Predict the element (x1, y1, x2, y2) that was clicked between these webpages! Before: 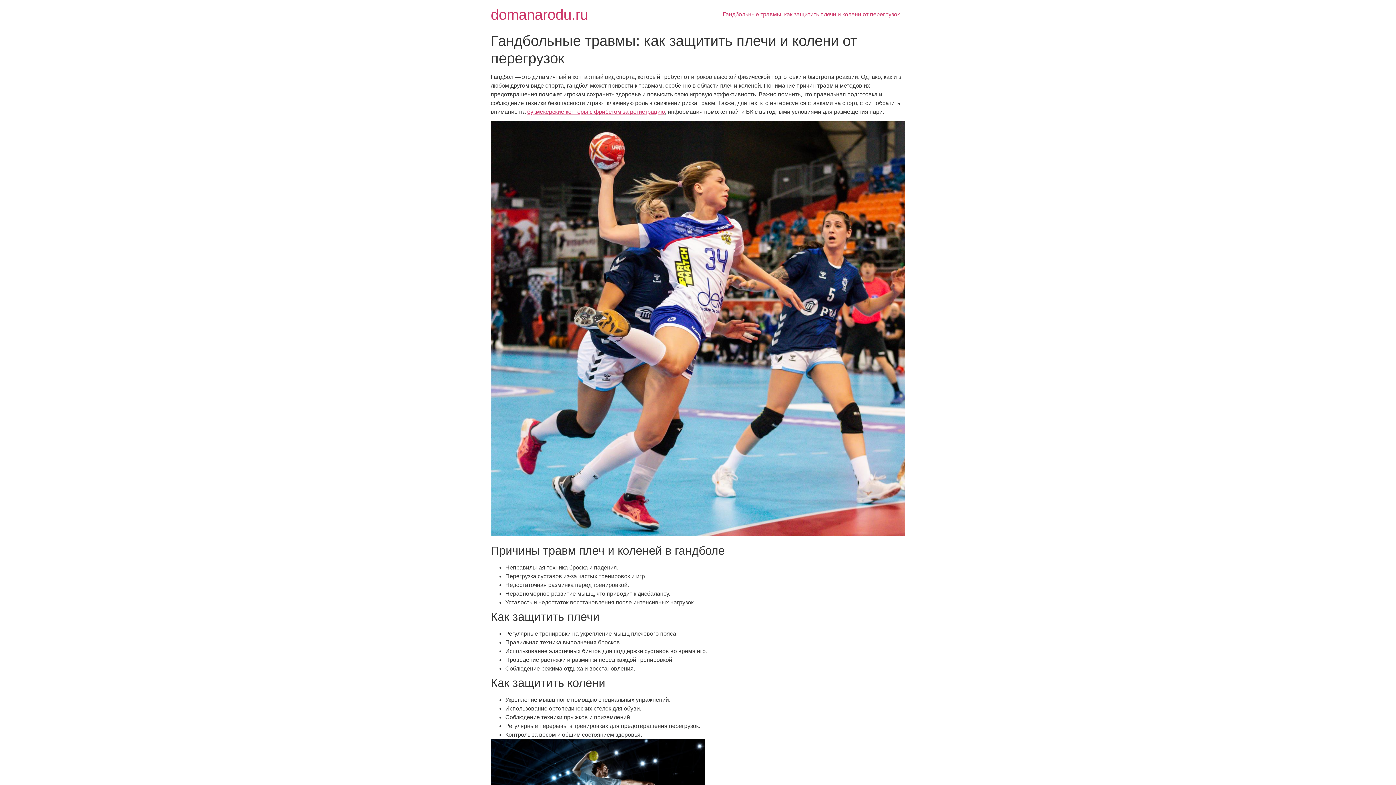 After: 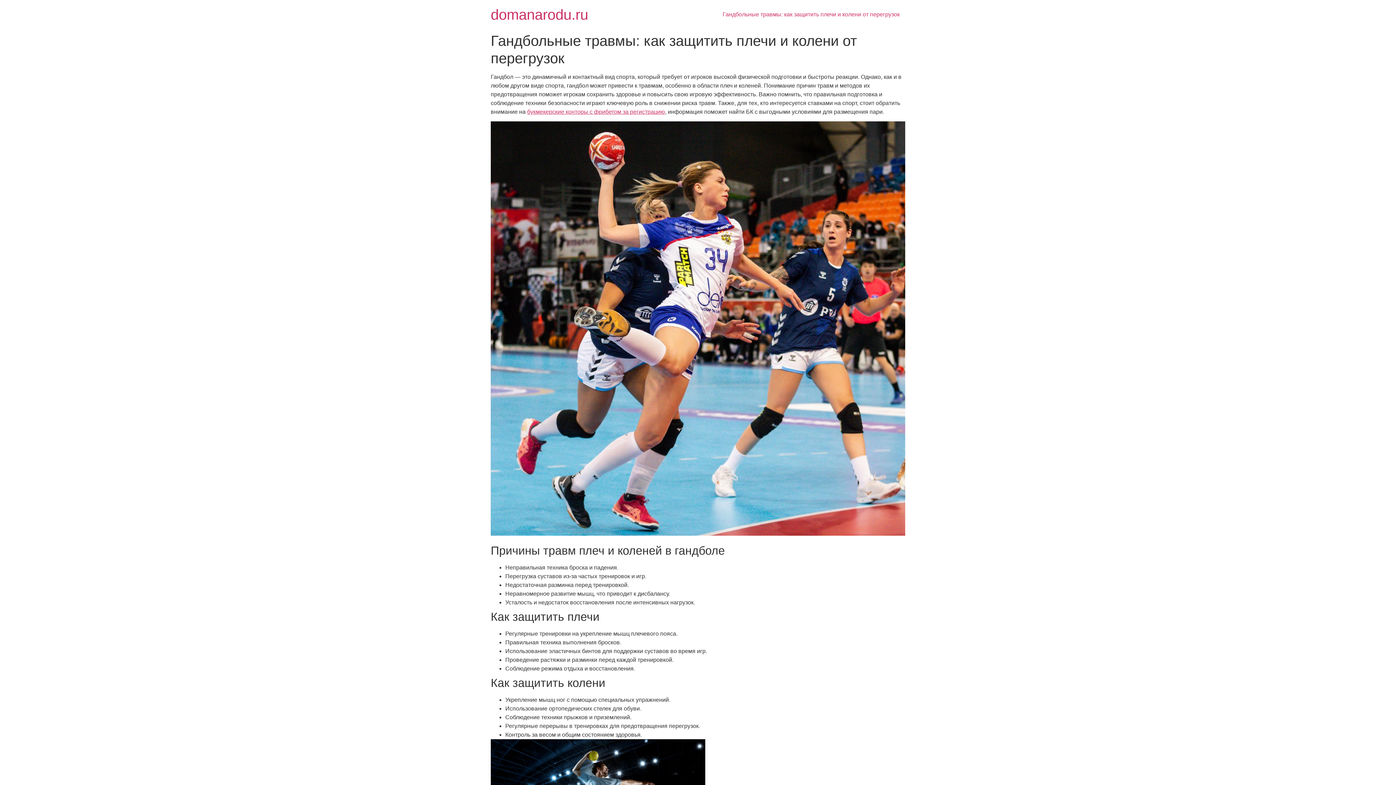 Action: label: domanarodu.ru bbox: (490, 6, 588, 22)